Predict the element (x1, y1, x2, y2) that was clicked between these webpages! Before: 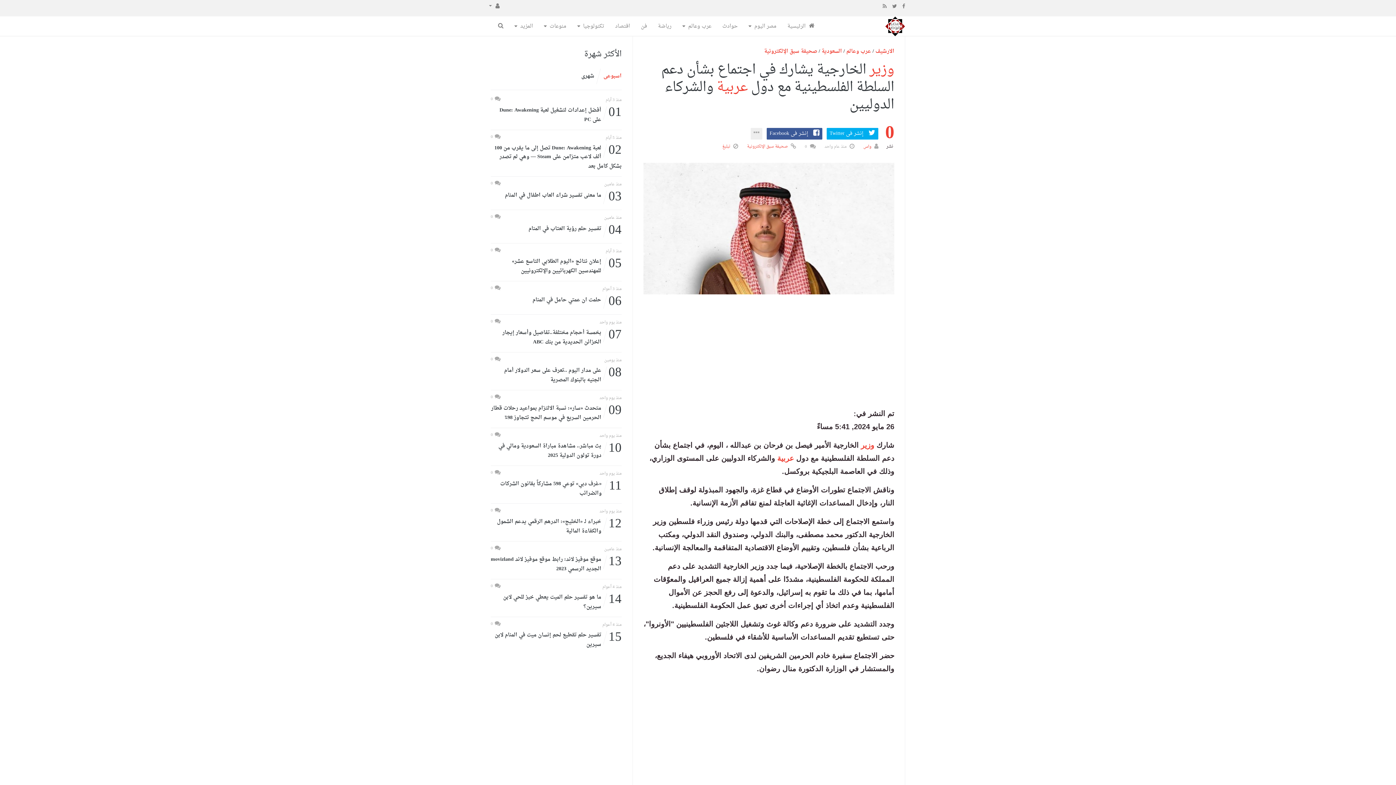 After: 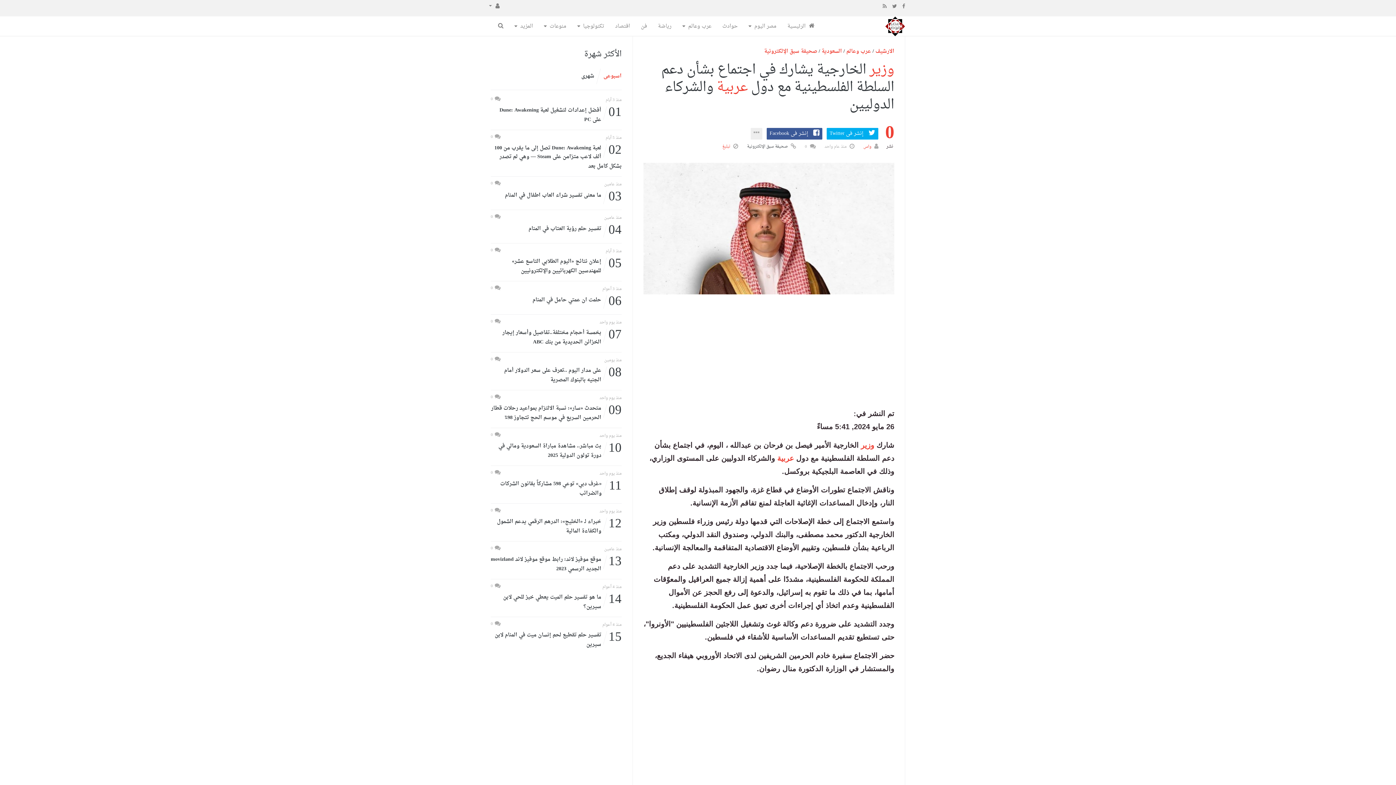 Action: label:  صحيفة سبق الإلكترونية bbox: (747, 142, 796, 150)